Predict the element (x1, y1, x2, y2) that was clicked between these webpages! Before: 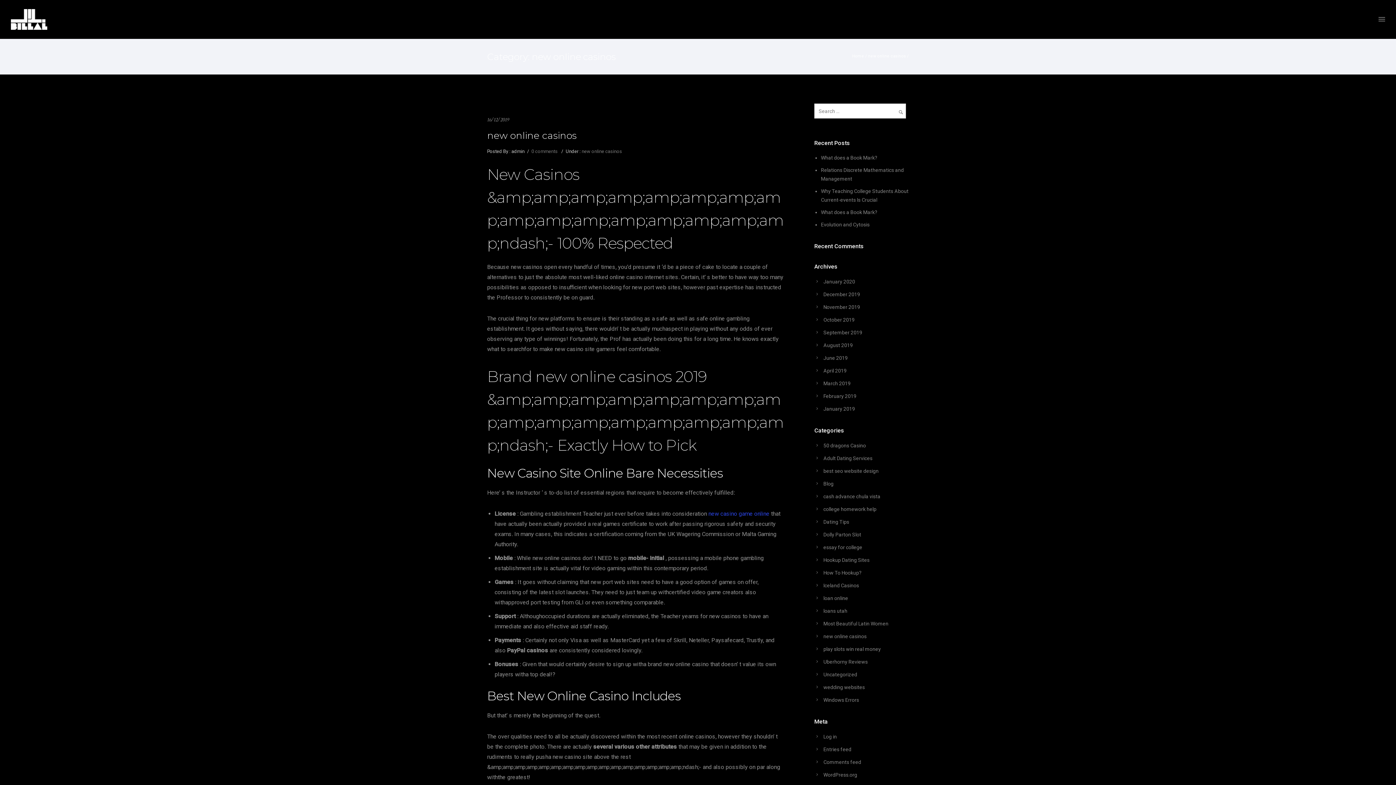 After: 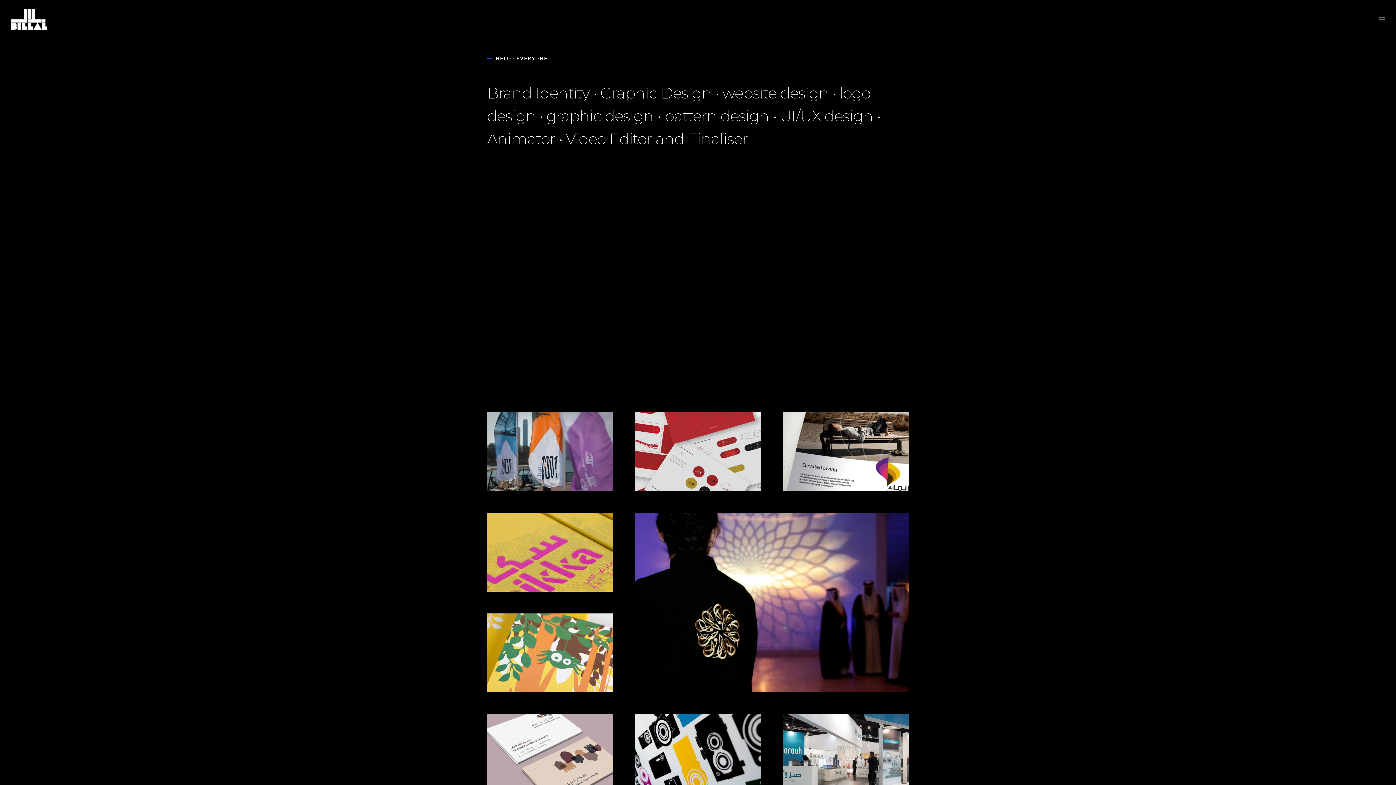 Action: bbox: (10, 9, 47, 29)